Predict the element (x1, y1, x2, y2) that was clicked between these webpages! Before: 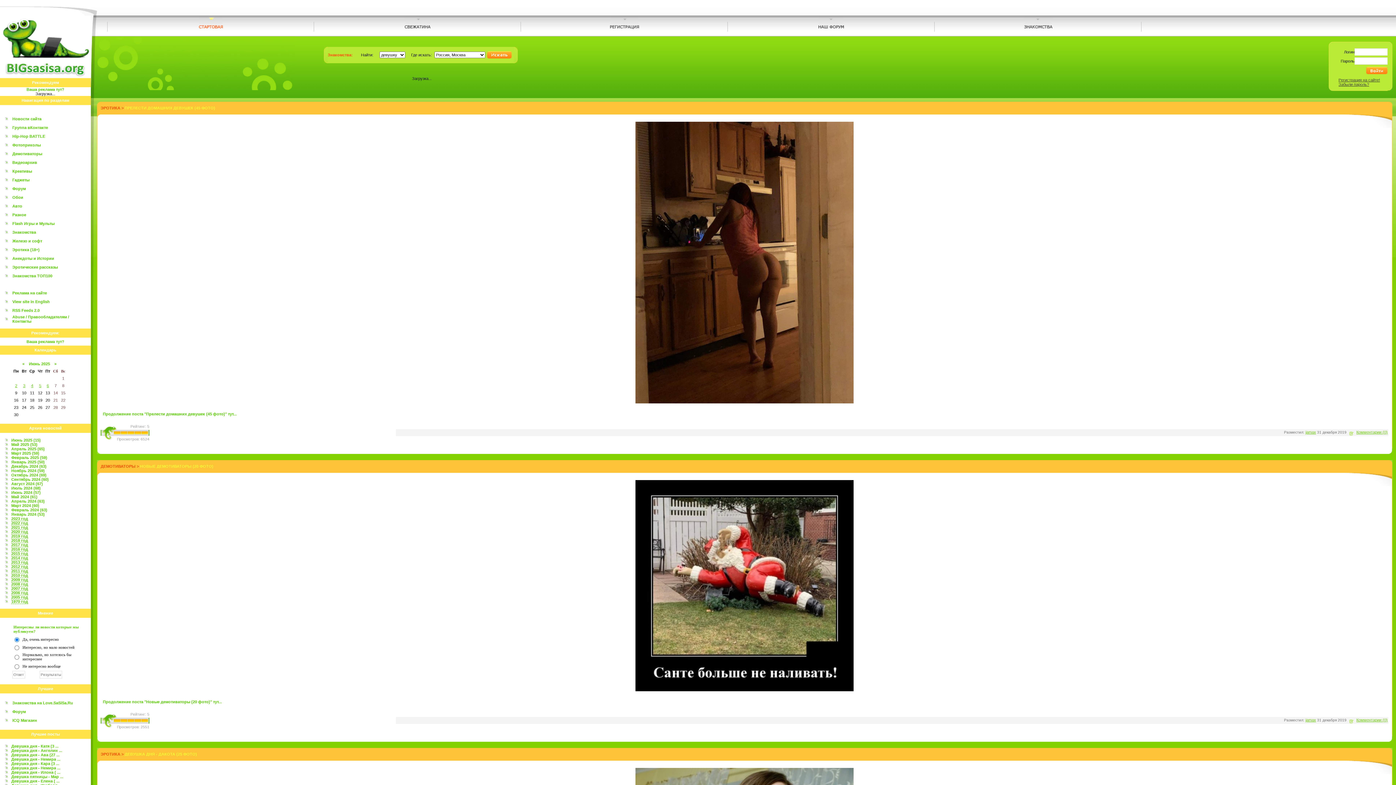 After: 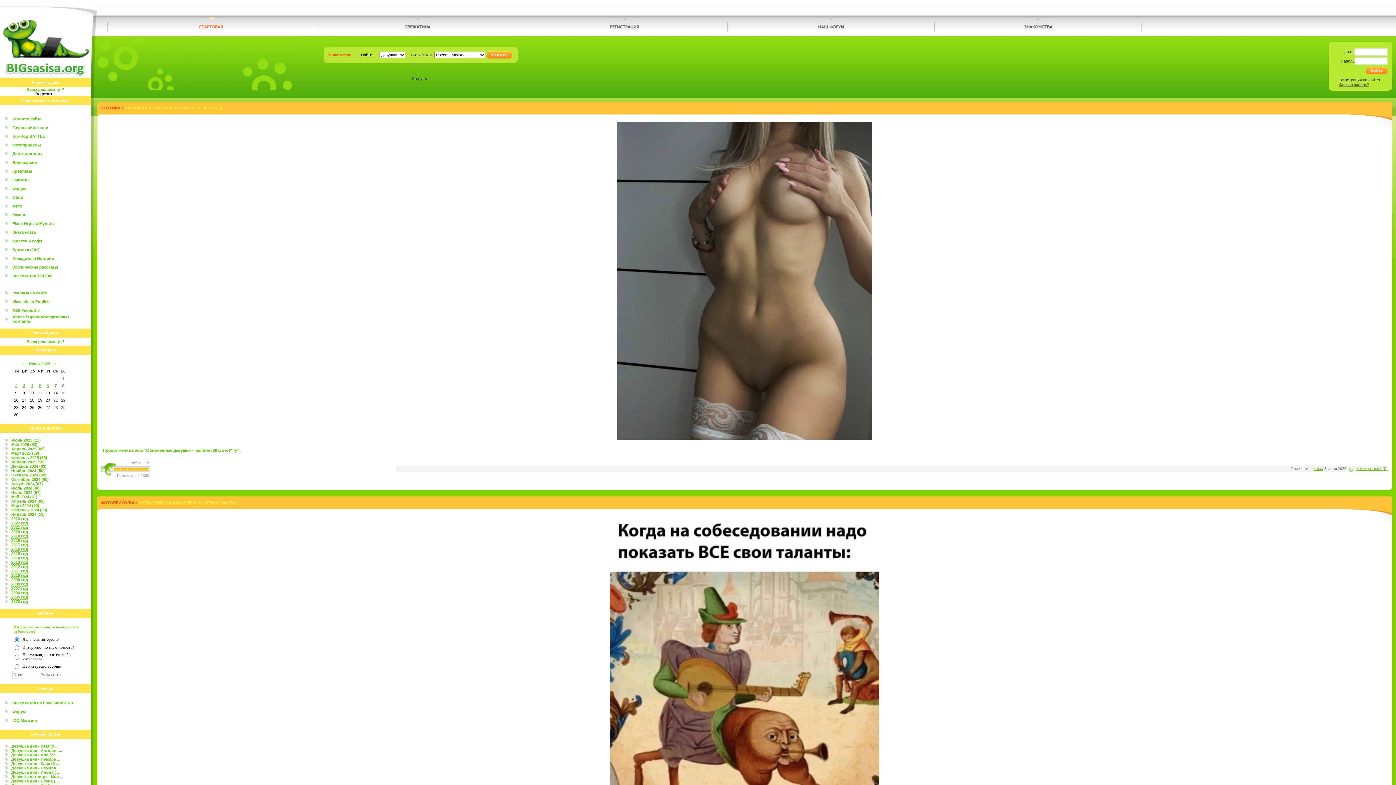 Action: label: 3 bbox: (21, 383, 26, 388)